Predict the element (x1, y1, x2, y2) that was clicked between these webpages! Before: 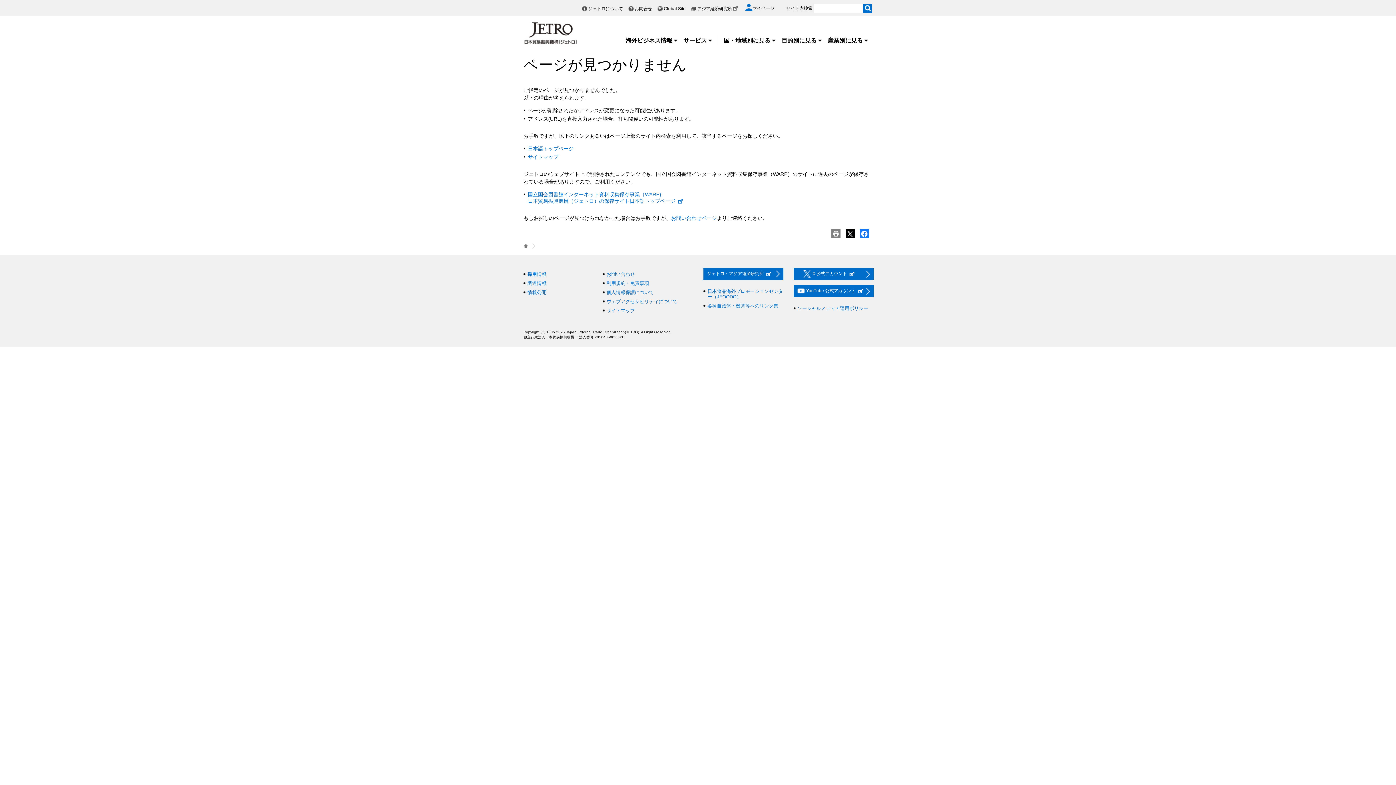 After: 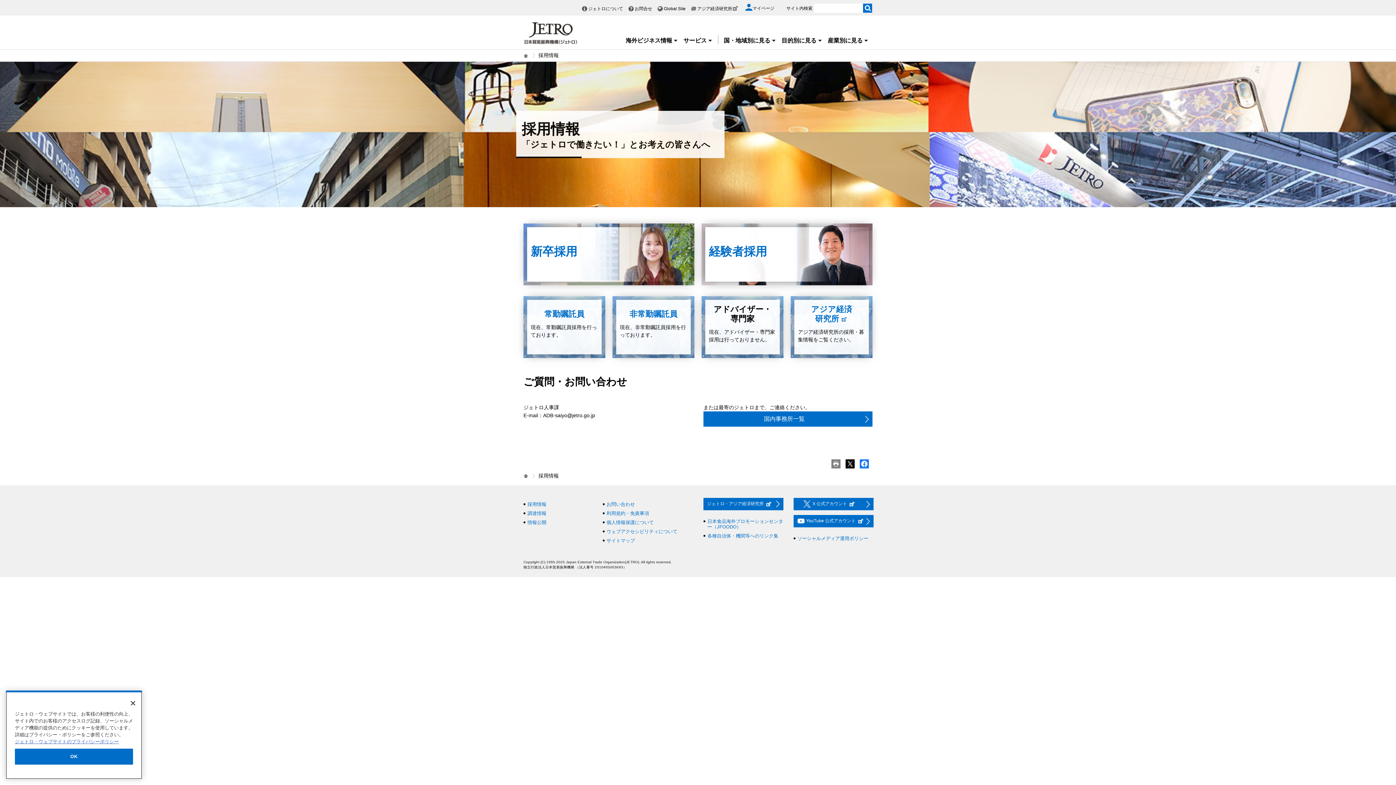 Action: bbox: (527, 271, 546, 277) label: 採用情報